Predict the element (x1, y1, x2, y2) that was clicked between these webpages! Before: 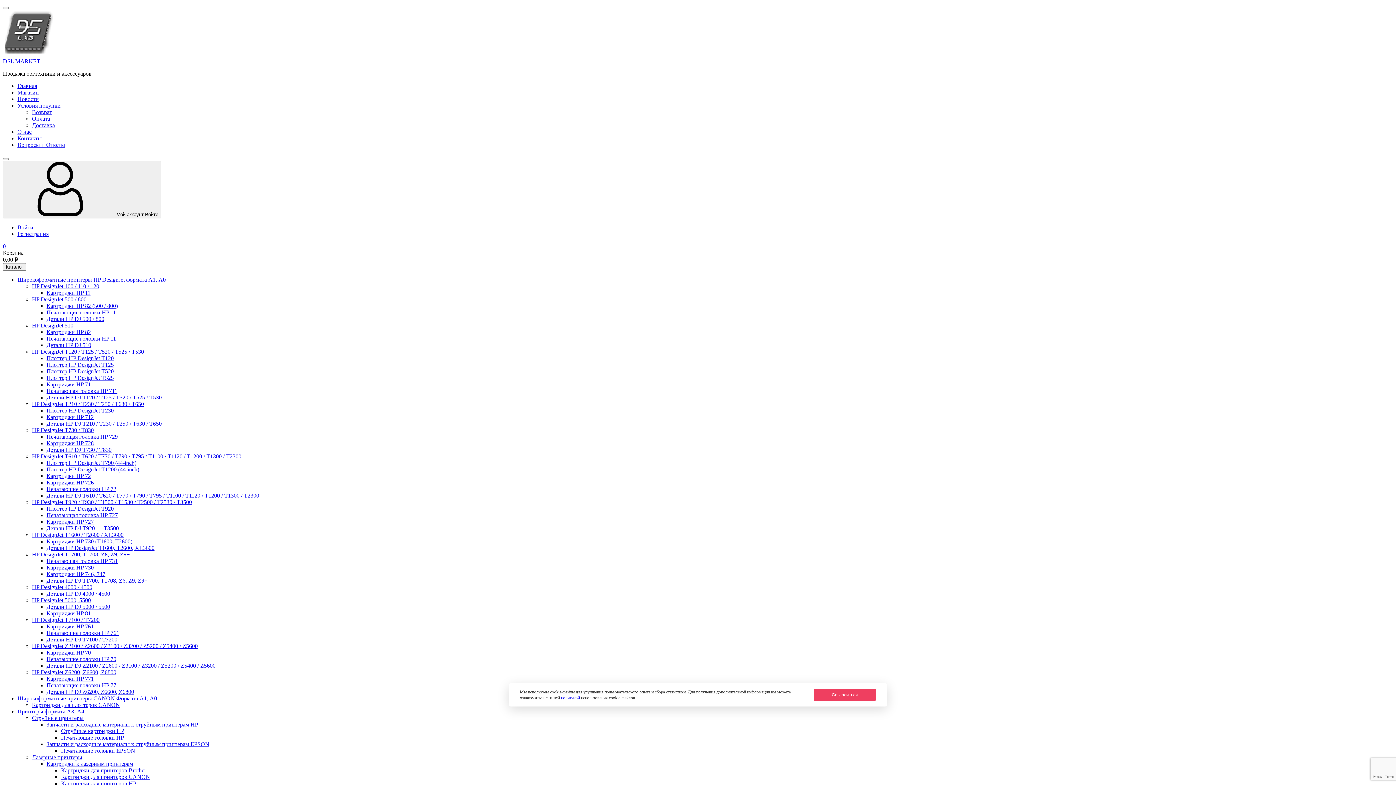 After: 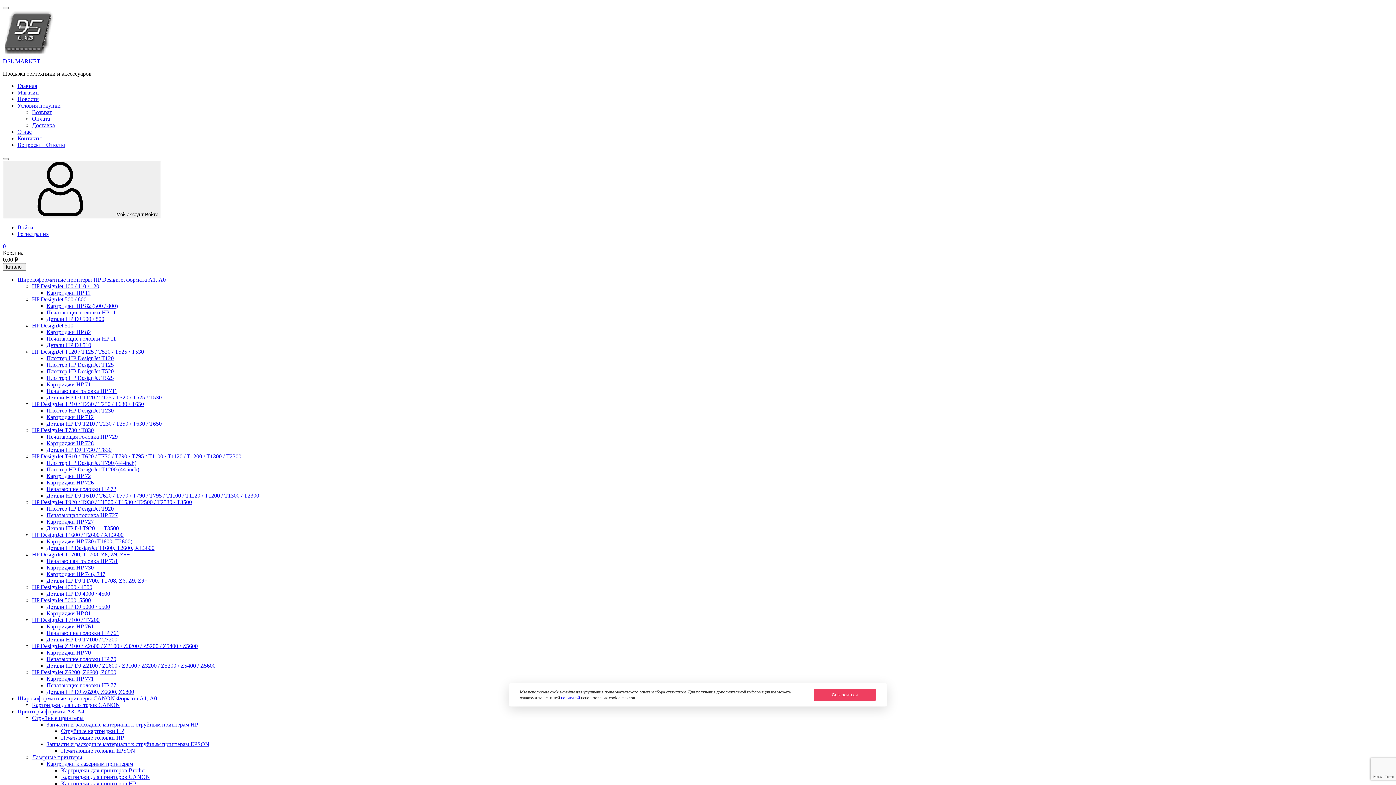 Action: bbox: (46, 328, 90, 335) label: Картриджи HP 82